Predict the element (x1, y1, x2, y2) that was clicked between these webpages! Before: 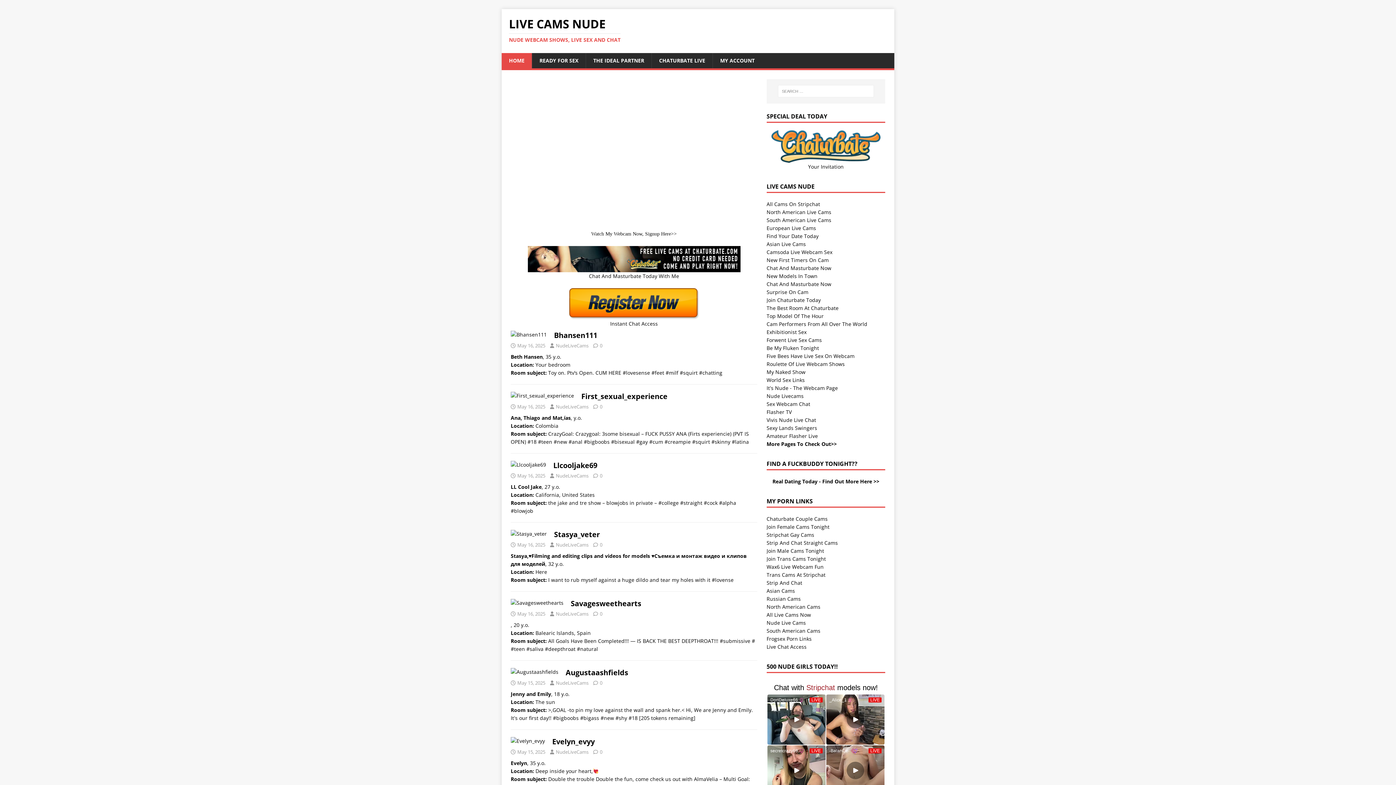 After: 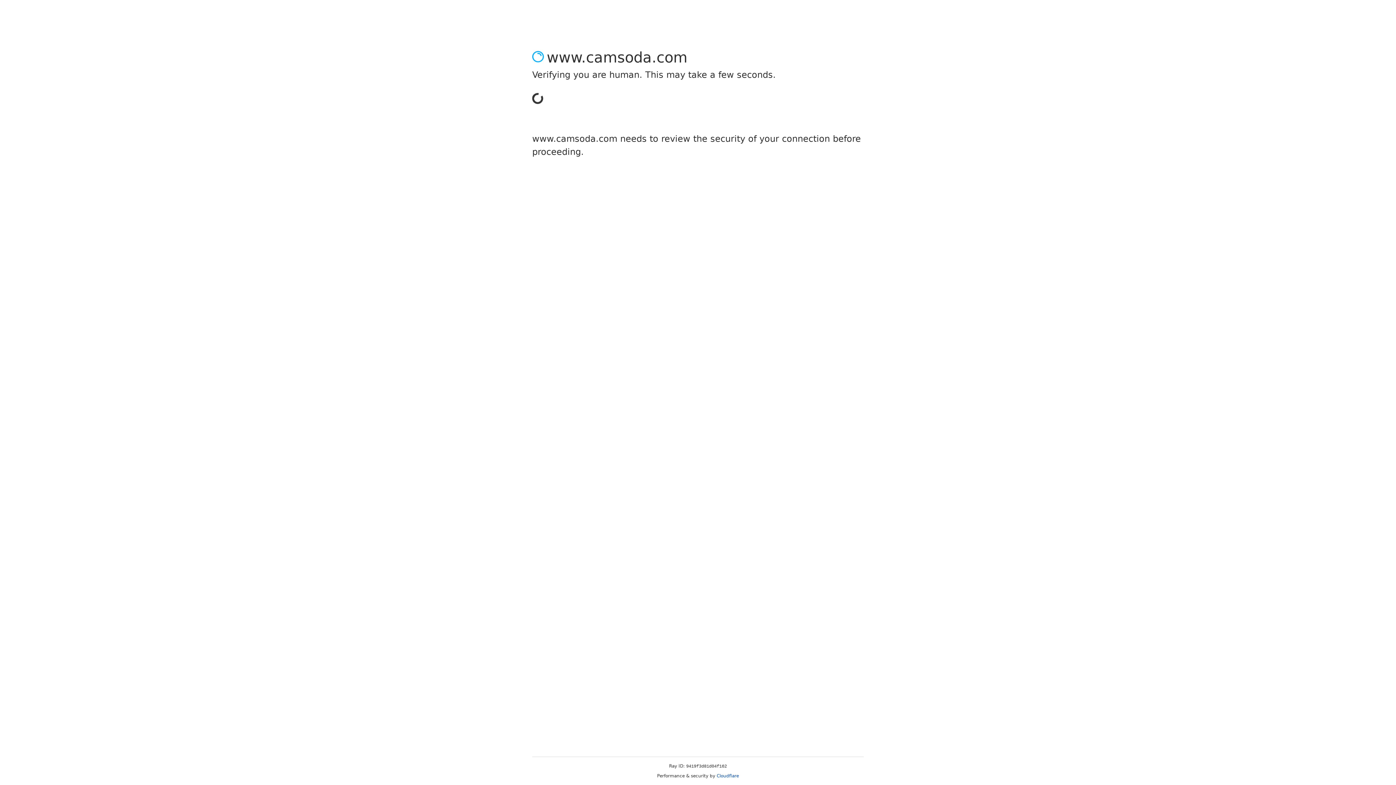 Action: label: Top Model Of The Hour bbox: (766, 312, 823, 319)